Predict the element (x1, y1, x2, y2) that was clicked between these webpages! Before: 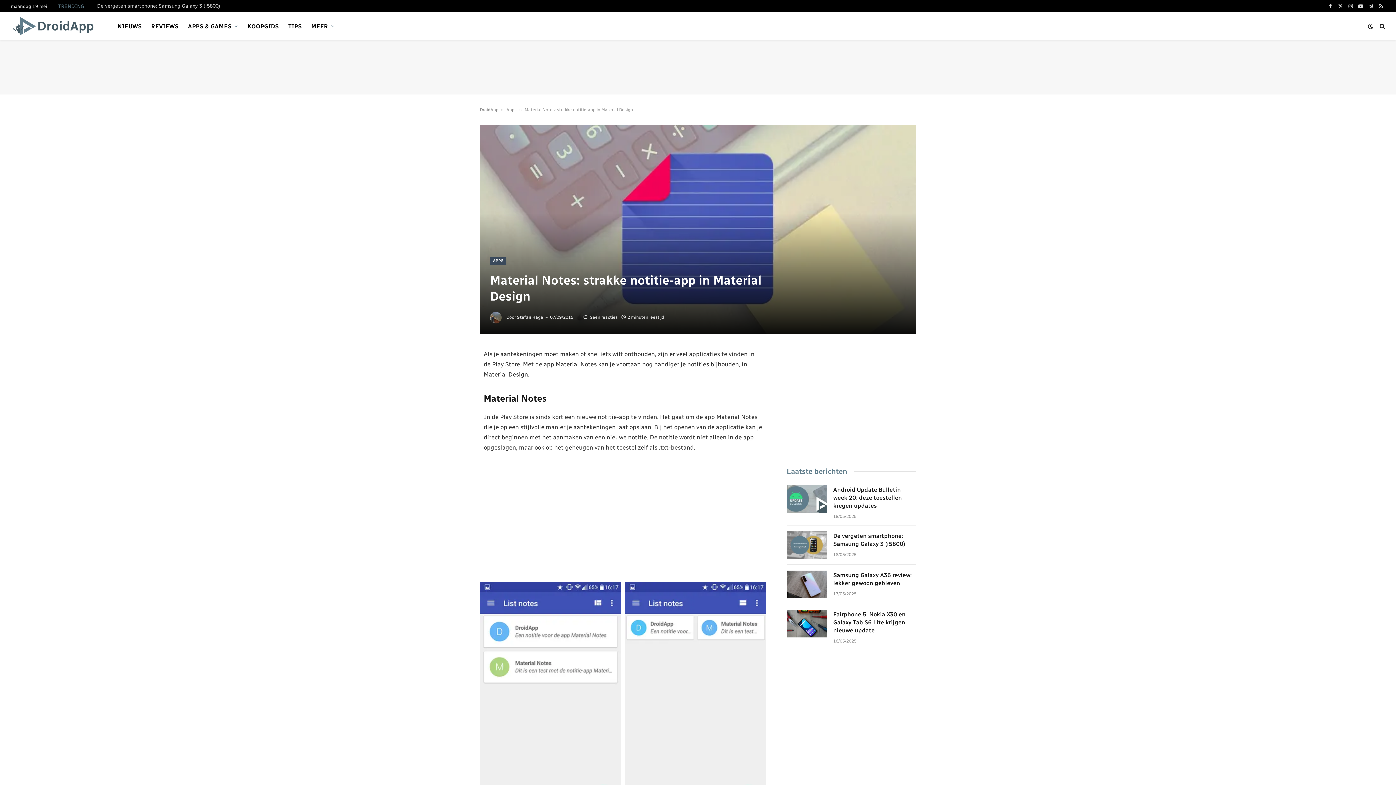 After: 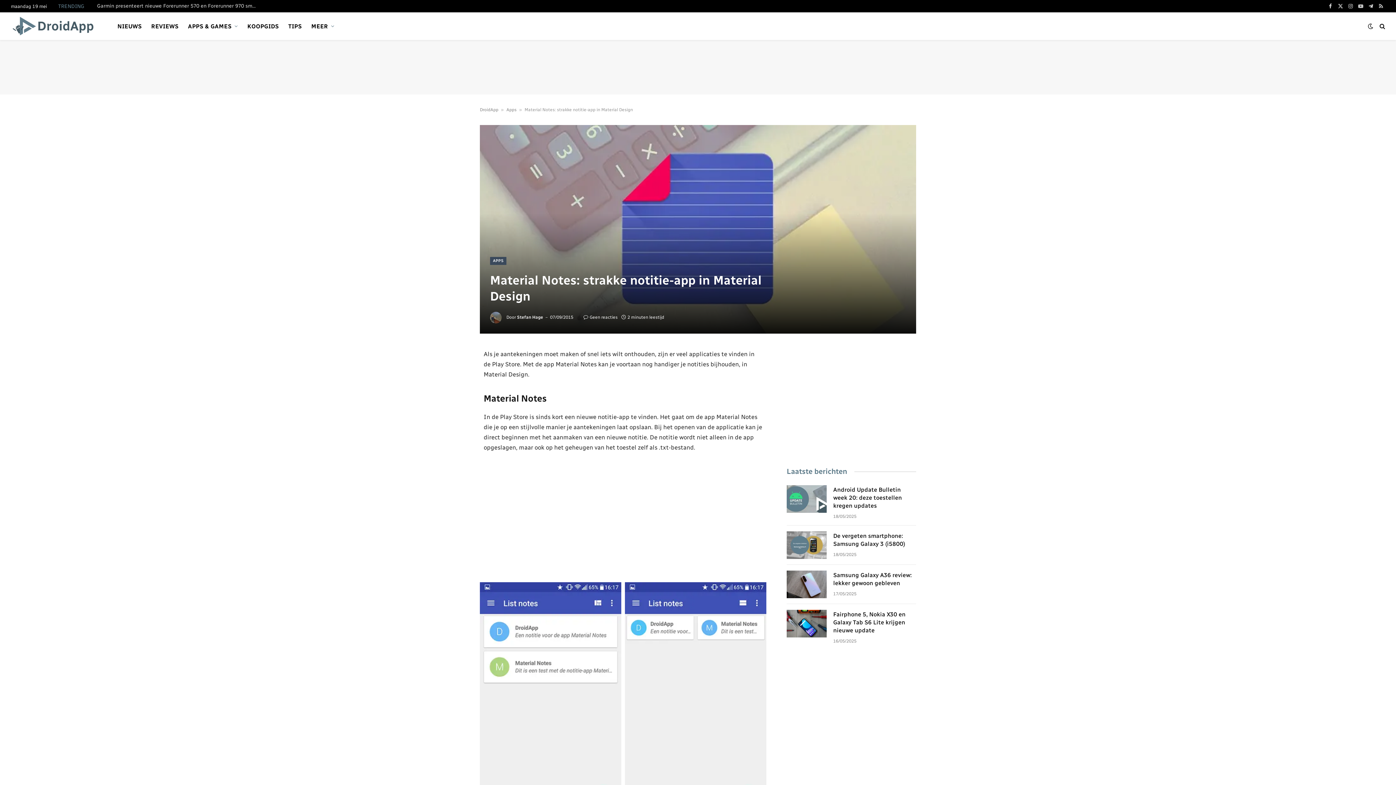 Action: label: YouTube bbox: (1356, 0, 1365, 12)